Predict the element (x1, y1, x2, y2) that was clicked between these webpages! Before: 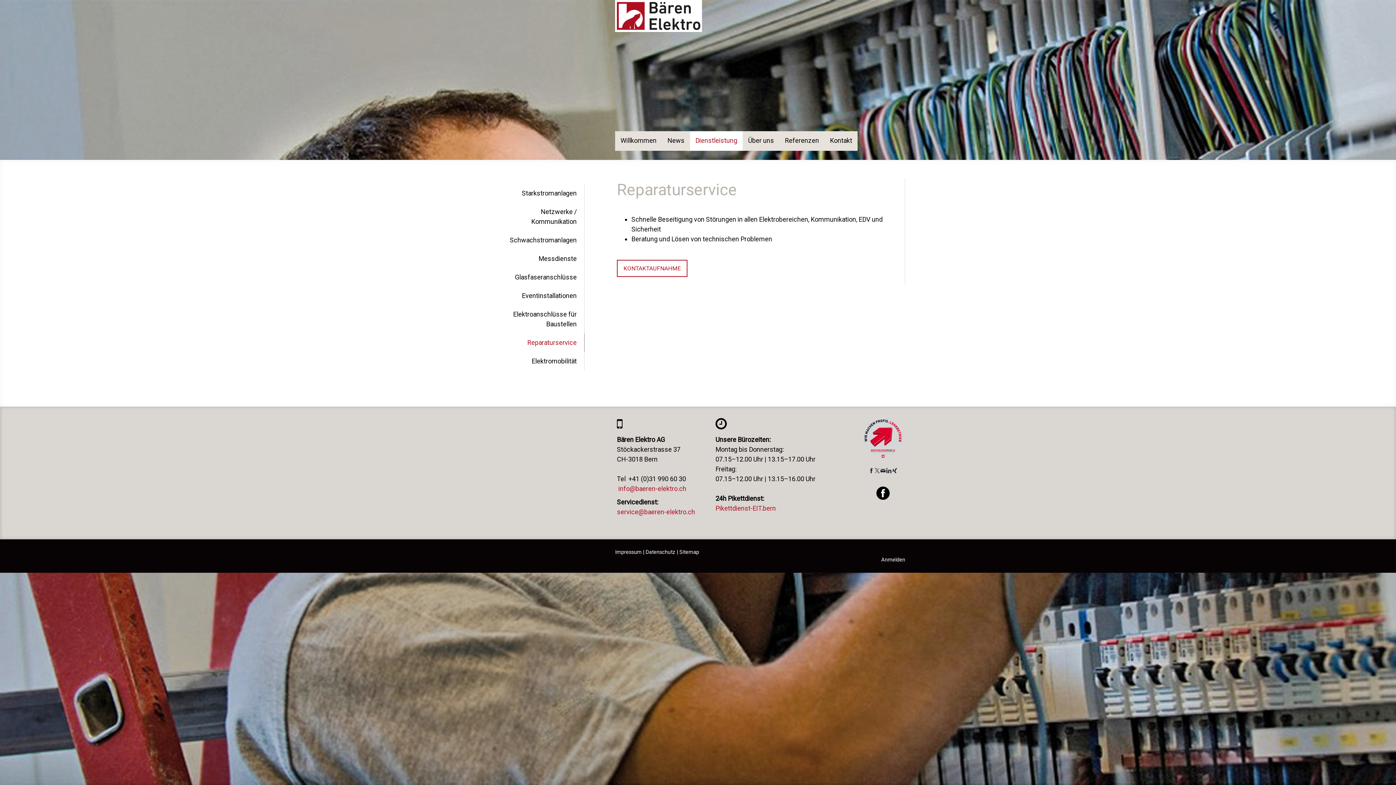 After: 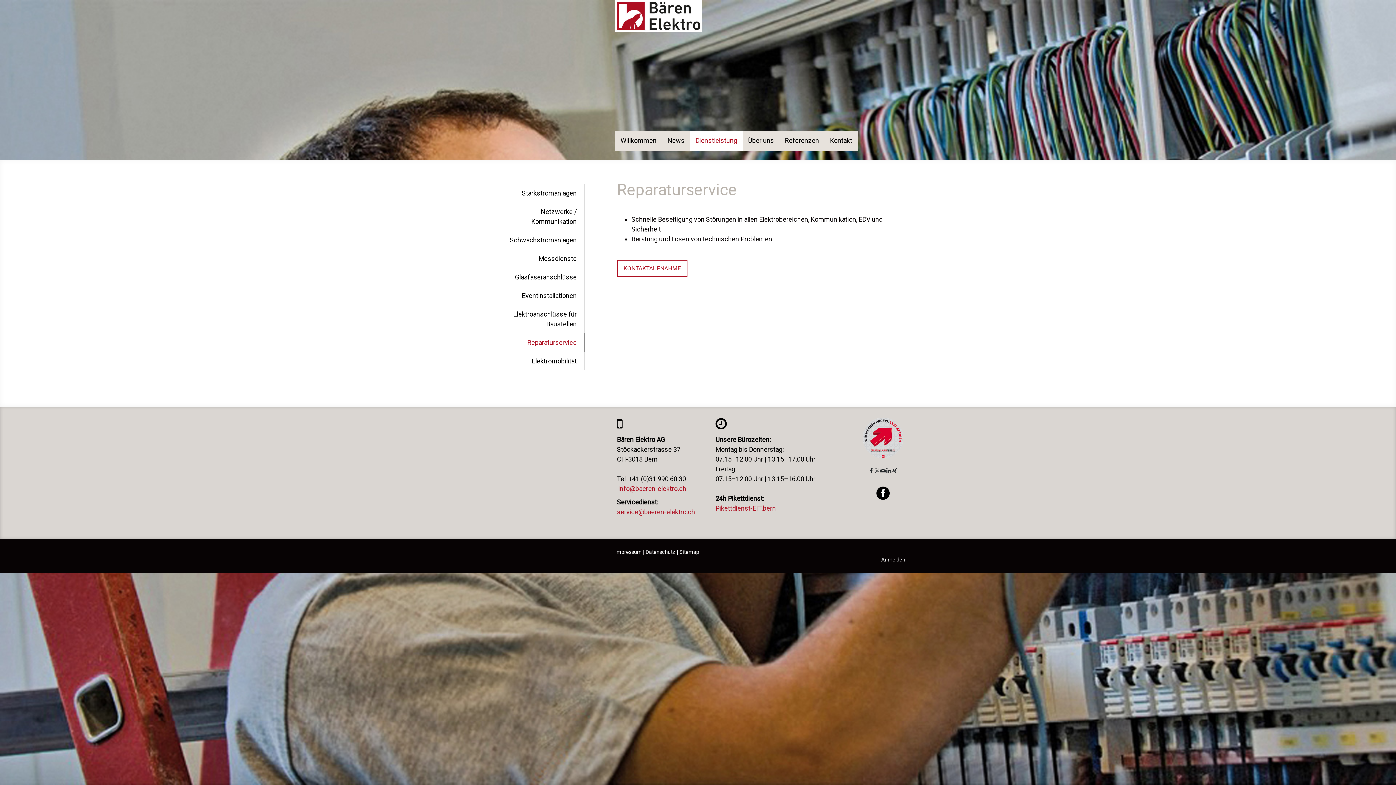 Action: bbox: (880, 468, 885, 473)